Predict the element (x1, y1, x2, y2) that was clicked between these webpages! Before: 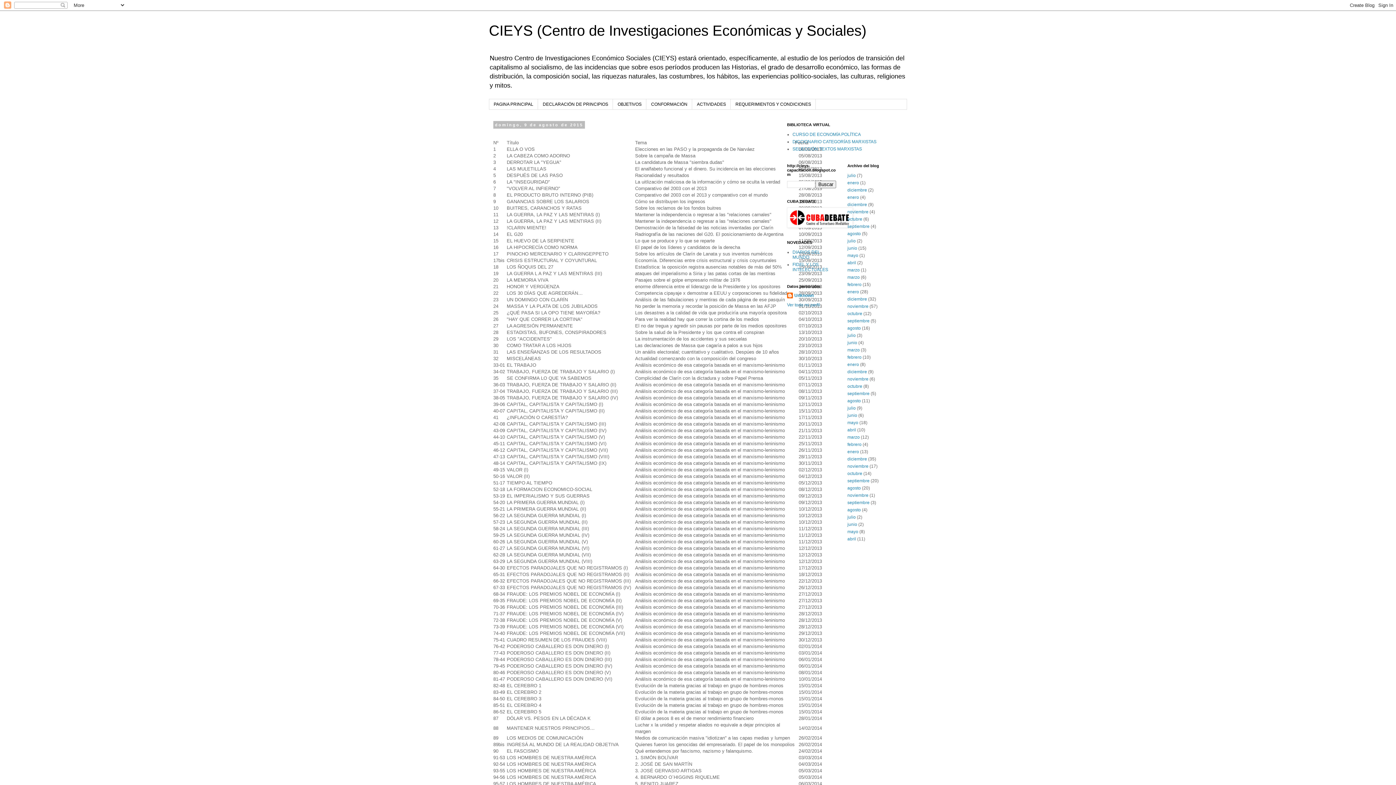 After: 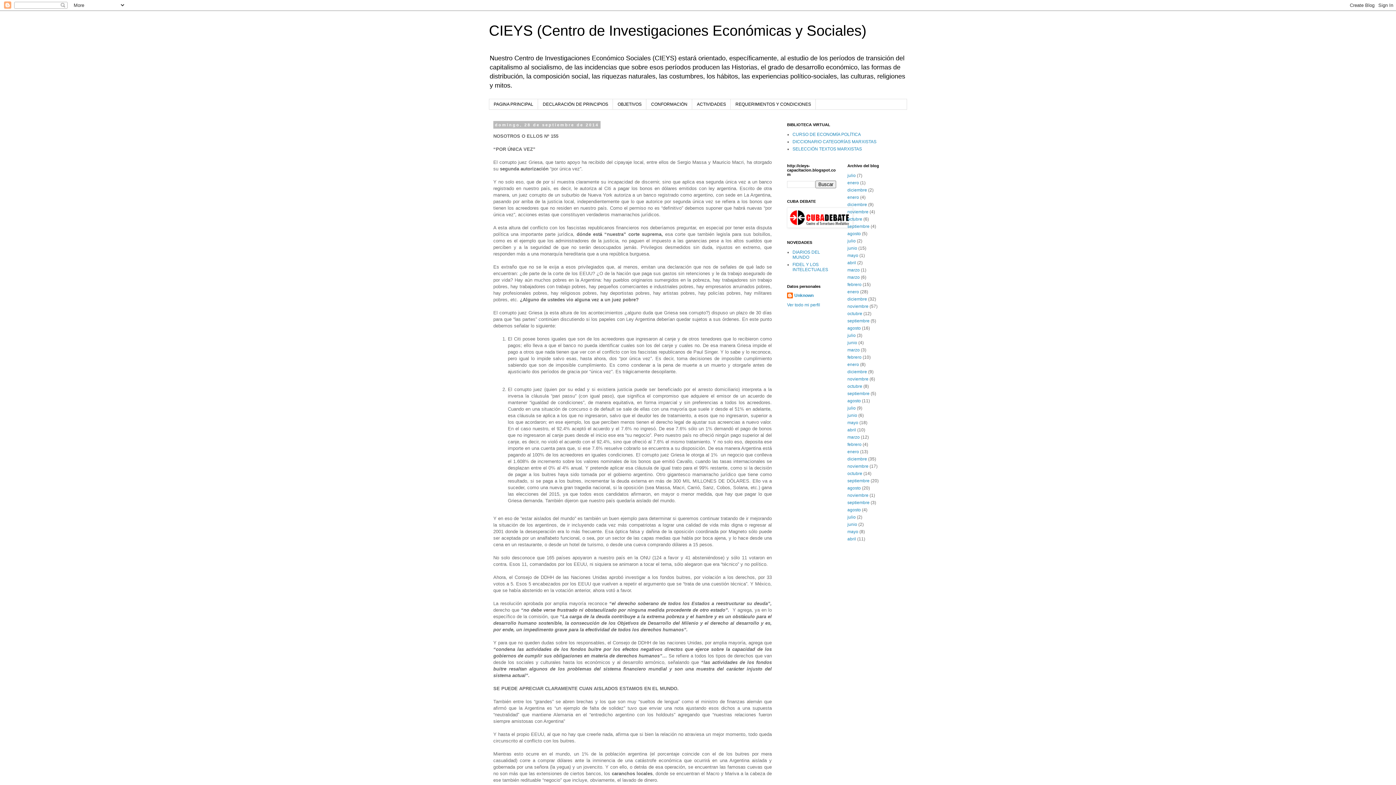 Action: bbox: (847, 391, 869, 396) label: septiembre